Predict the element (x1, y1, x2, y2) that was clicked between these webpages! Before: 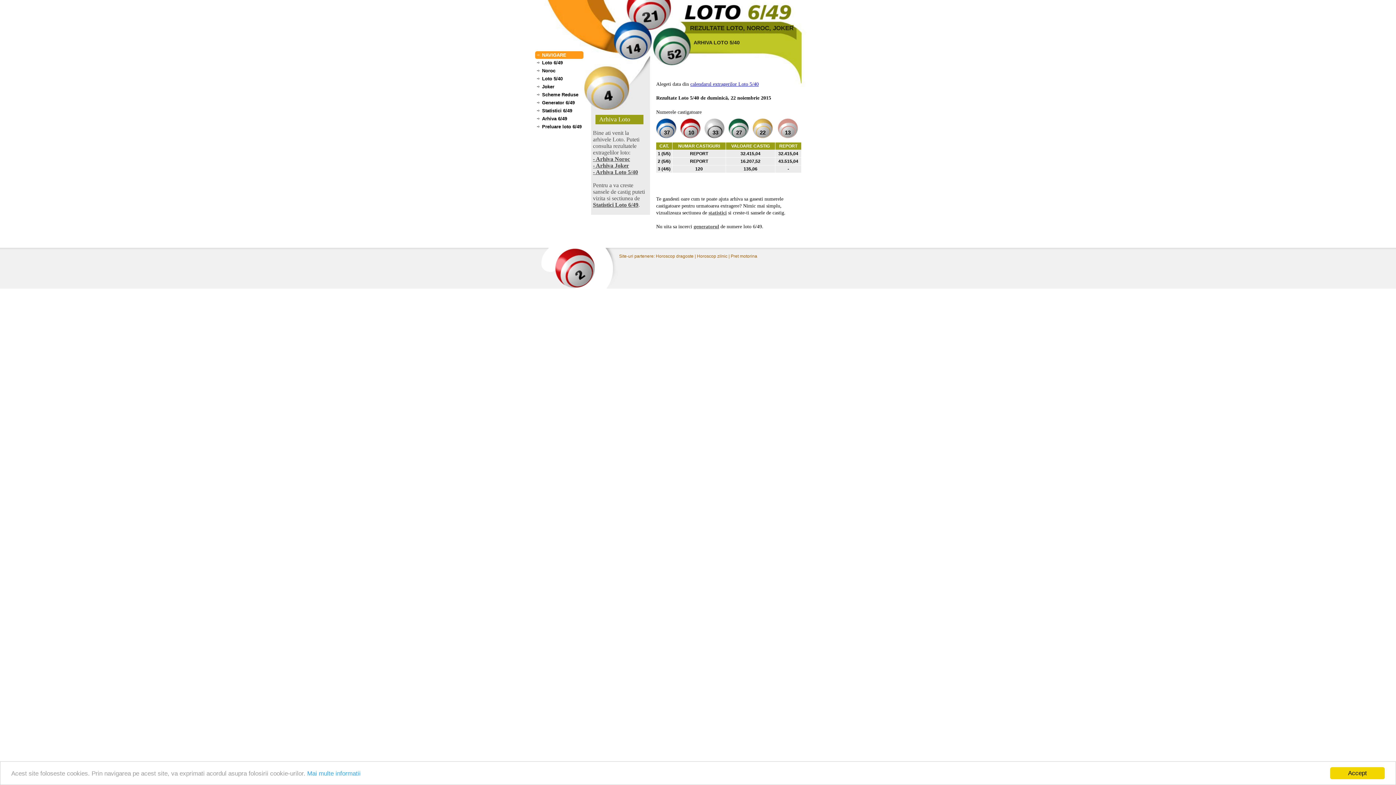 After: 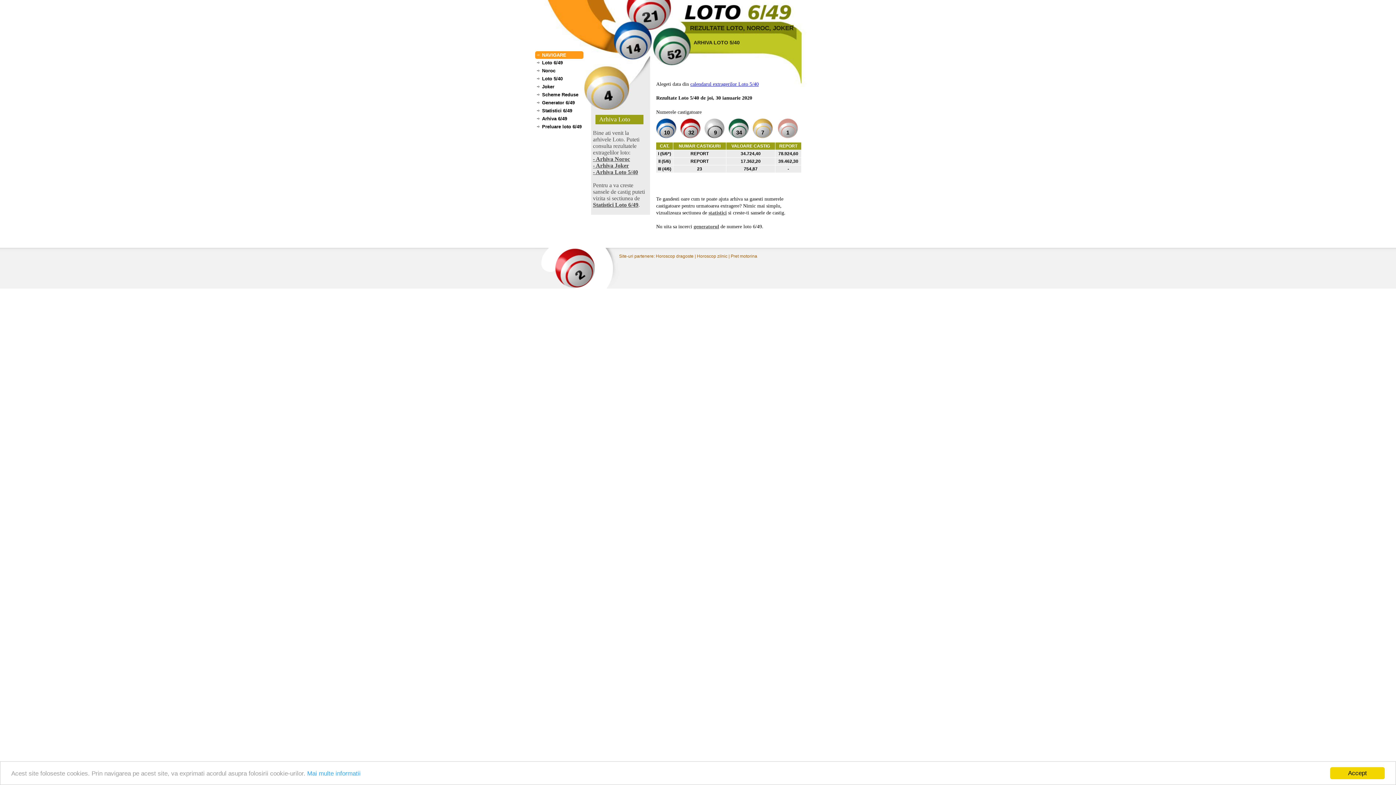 Action: label: - Arhiva Loto 5/40 bbox: (593, 169, 638, 175)